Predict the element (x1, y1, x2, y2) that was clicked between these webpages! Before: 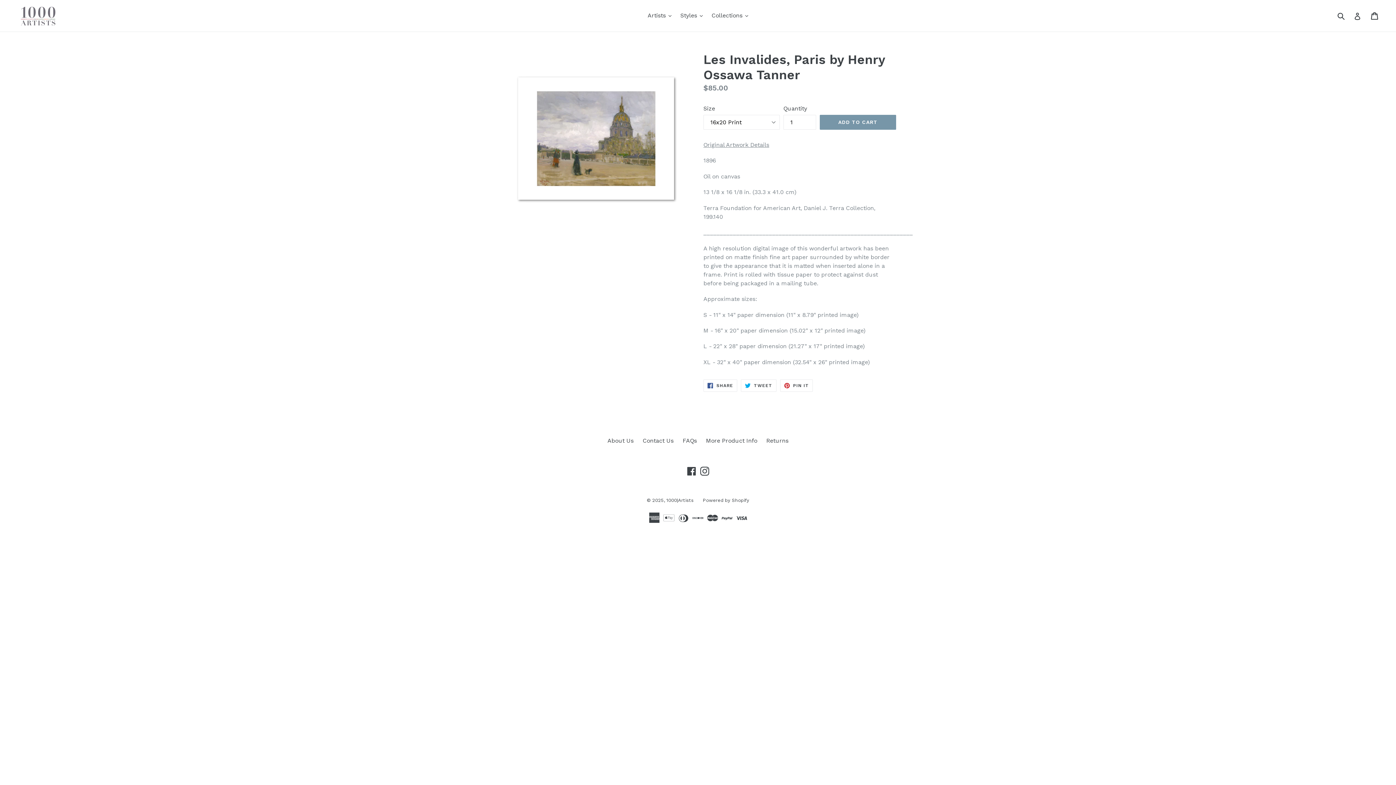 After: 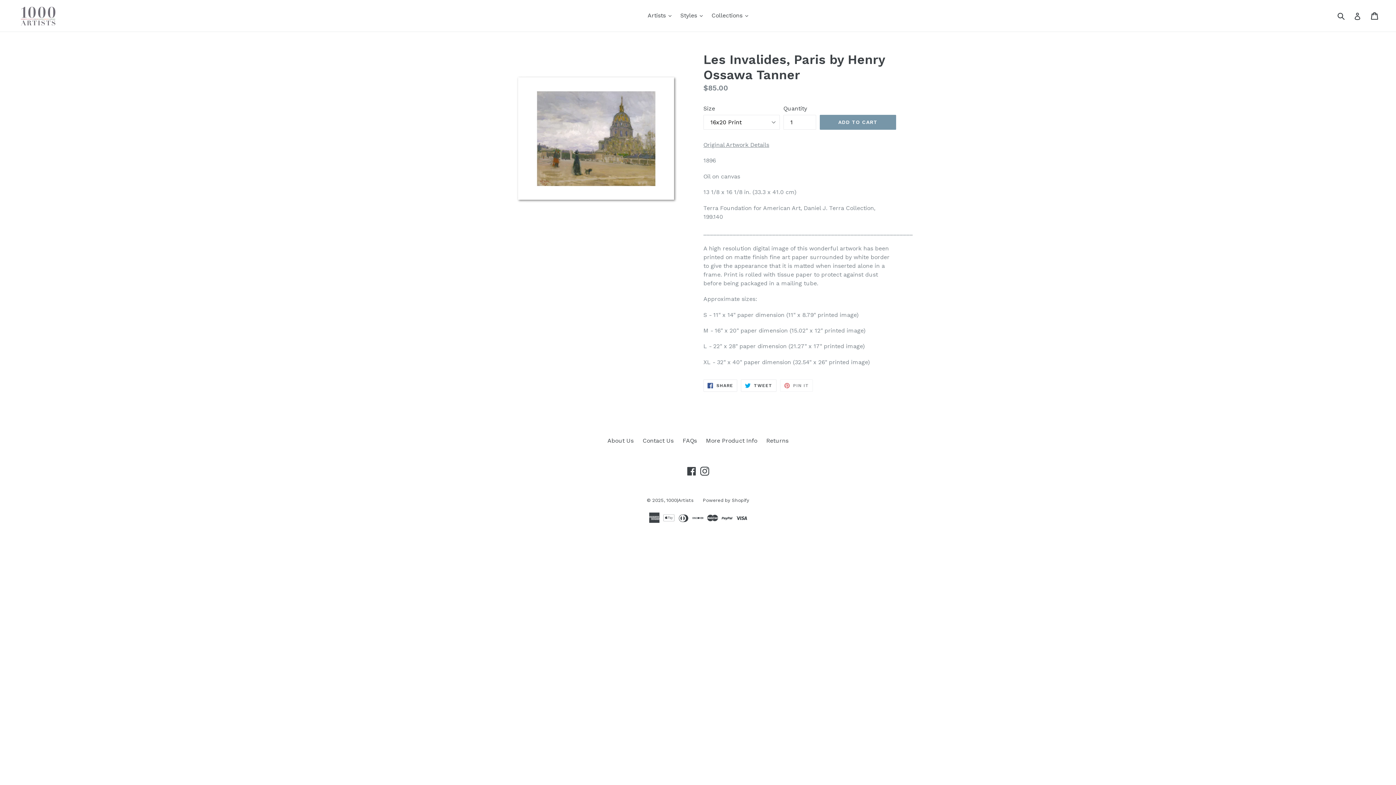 Action: bbox: (780, 379, 813, 391) label:  PIN IT
PIN ON PINTEREST